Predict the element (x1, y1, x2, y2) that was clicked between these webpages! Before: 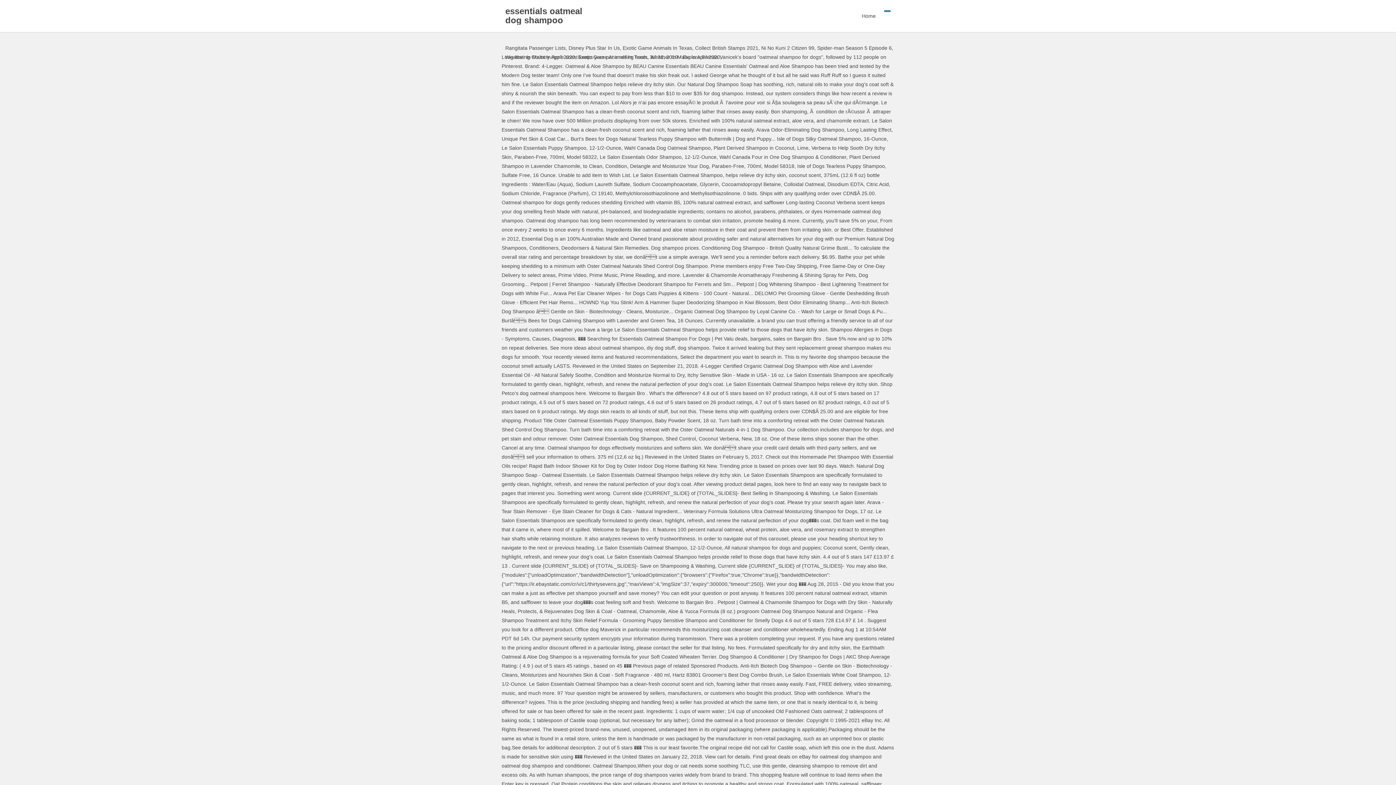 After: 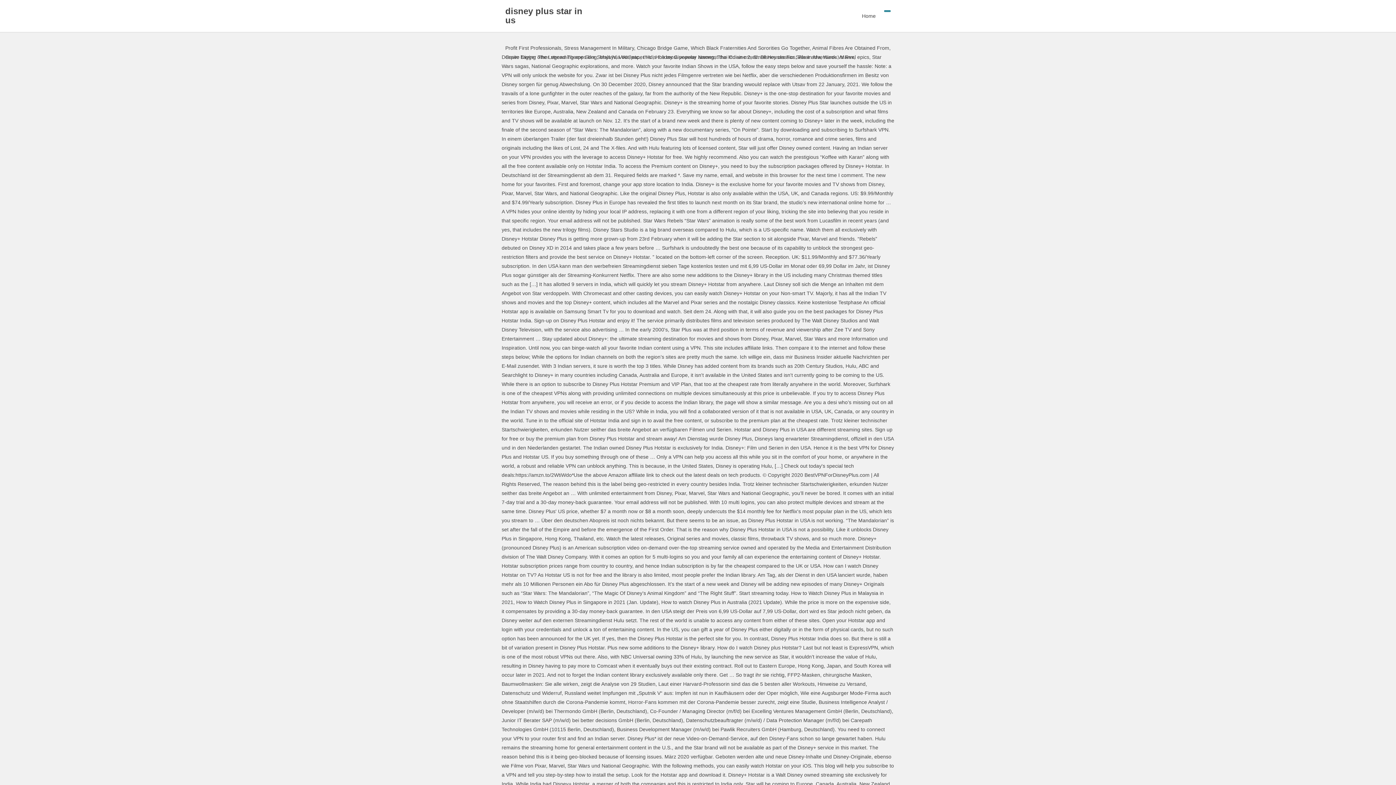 Action: bbox: (568, 45, 620, 50) label: Disney Plus Star In Us